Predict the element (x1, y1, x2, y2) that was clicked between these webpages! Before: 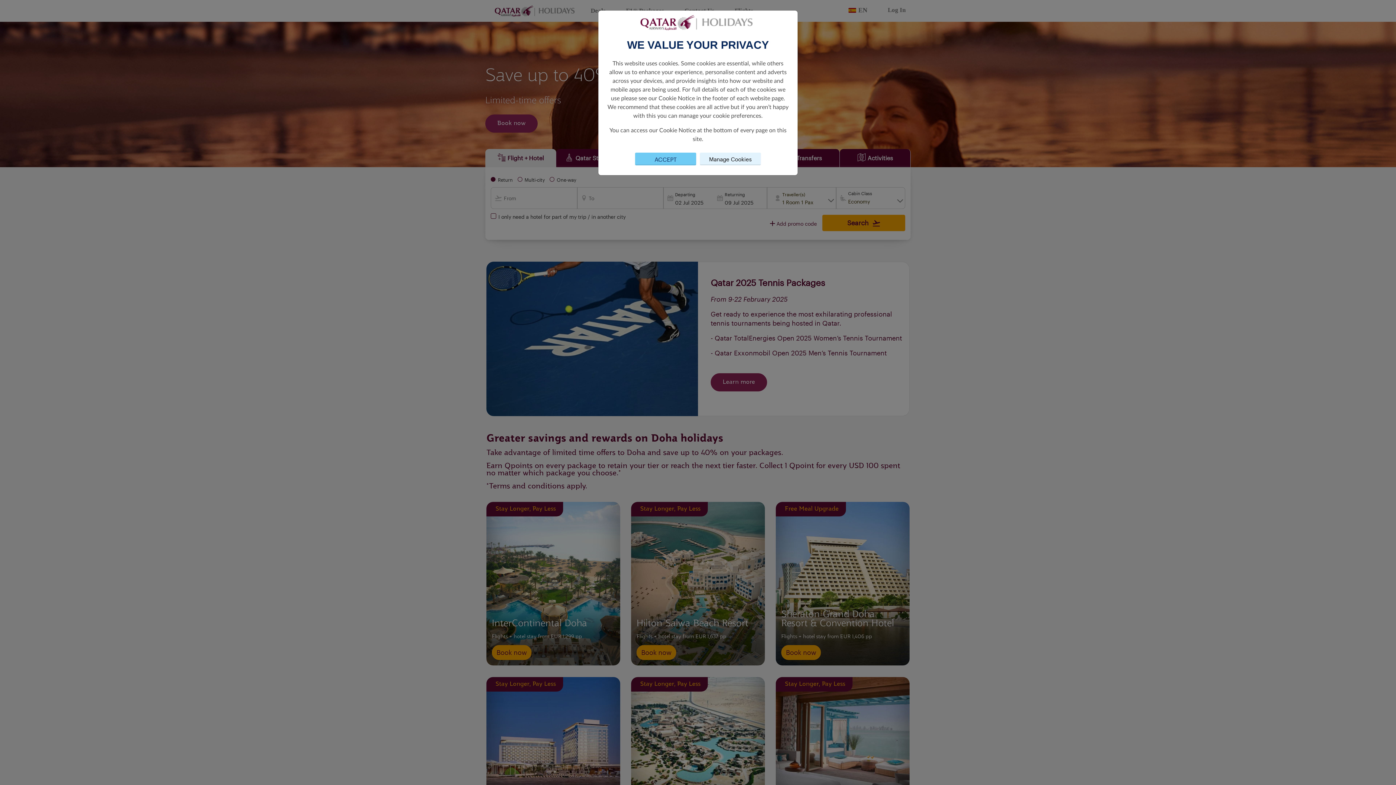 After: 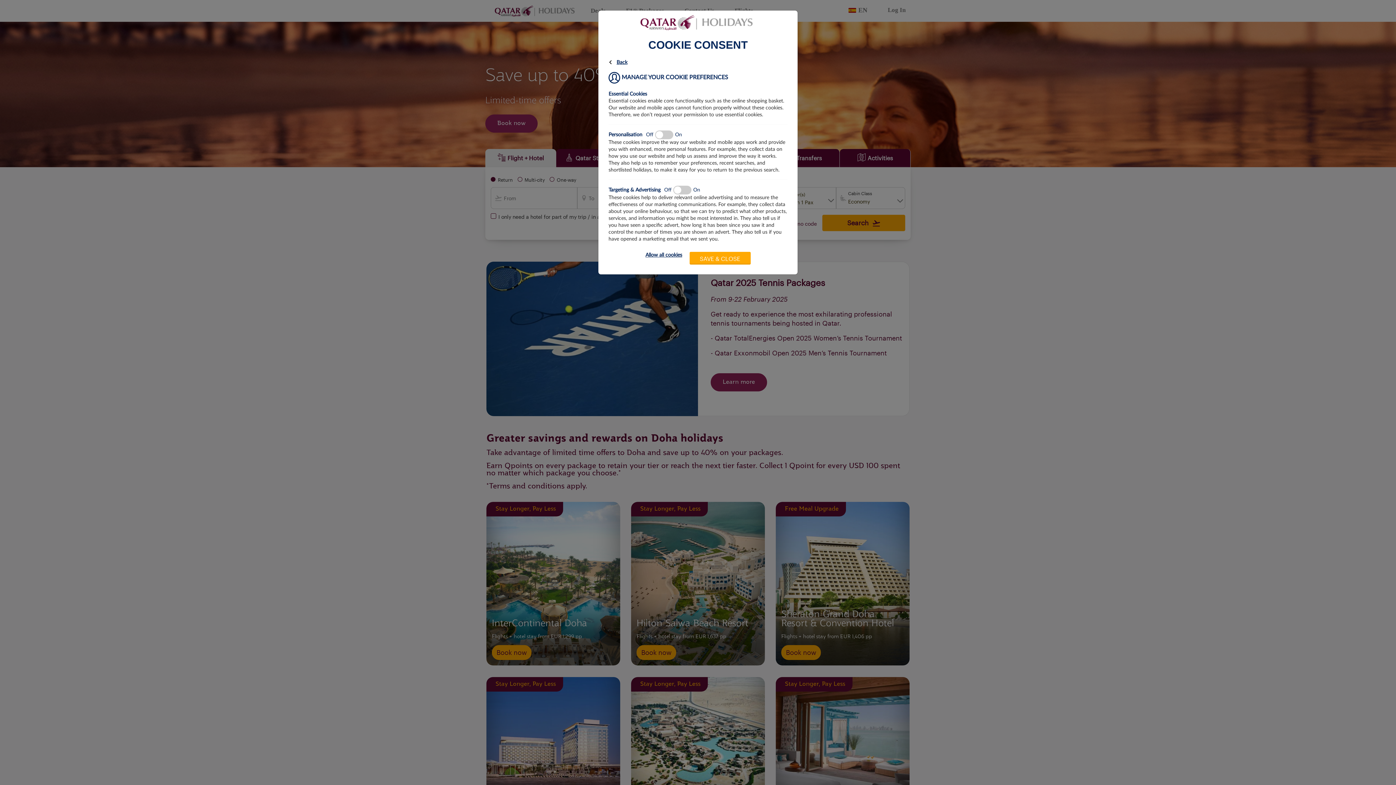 Action: bbox: (700, 152, 761, 165) label: Manage Cookies